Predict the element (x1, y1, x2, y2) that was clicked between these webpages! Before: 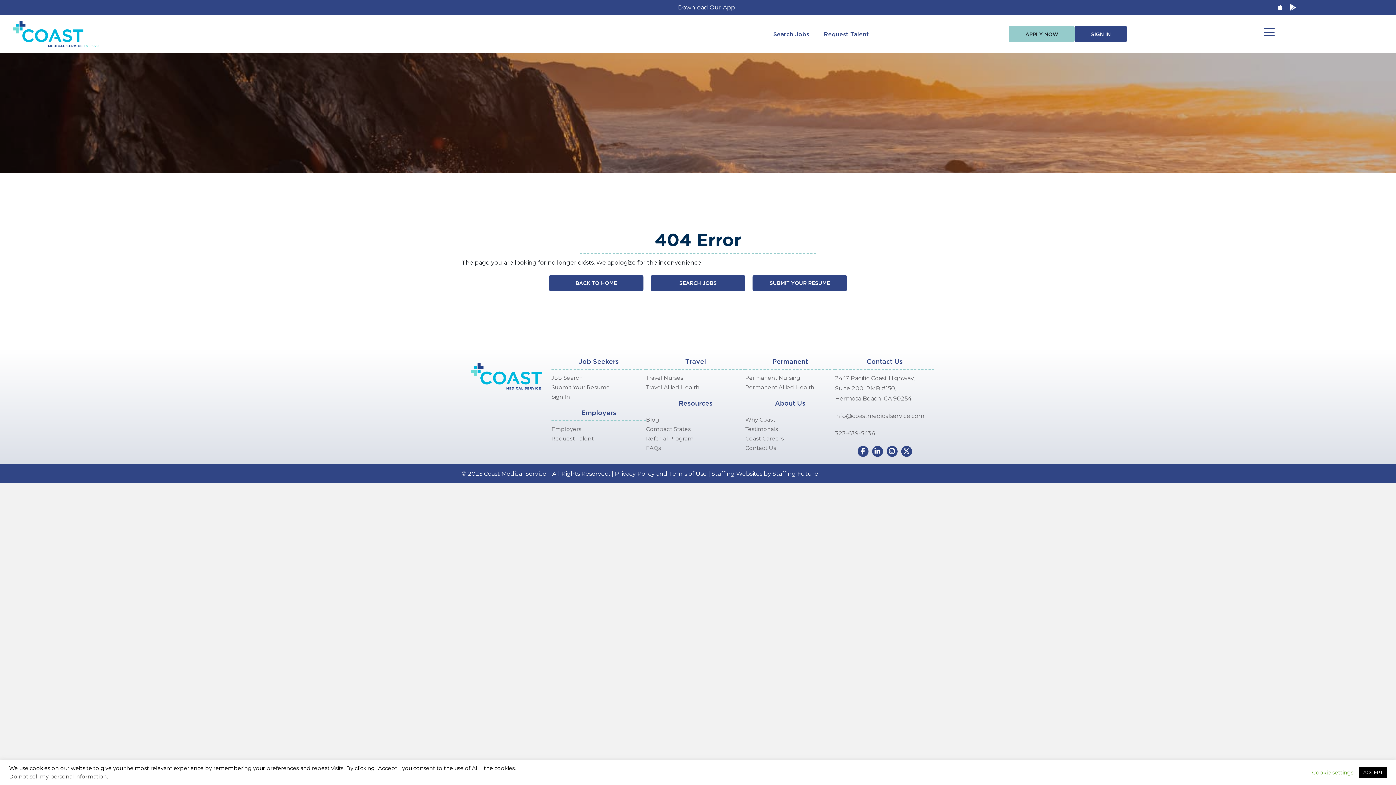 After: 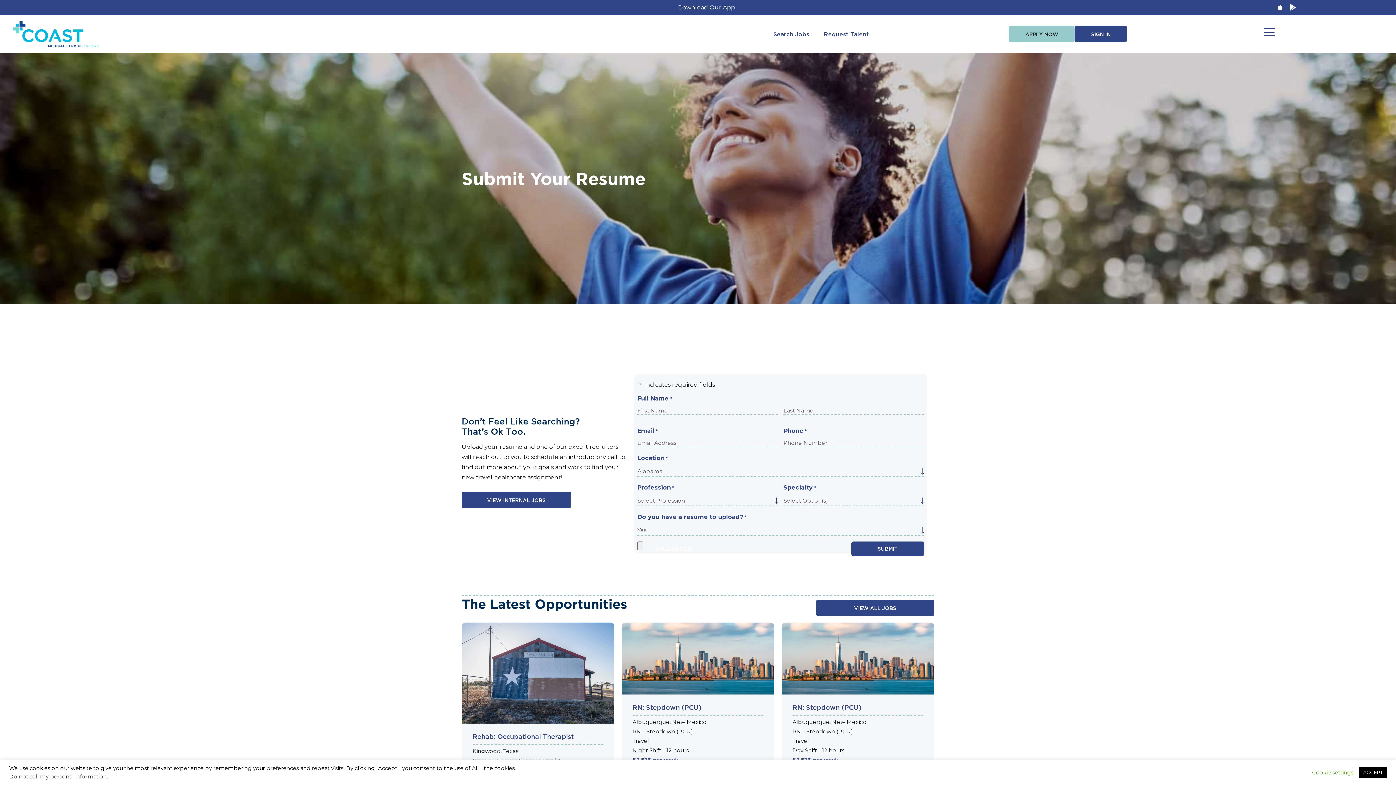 Action: label: SUBMIT YOUR RESUME bbox: (752, 275, 847, 291)